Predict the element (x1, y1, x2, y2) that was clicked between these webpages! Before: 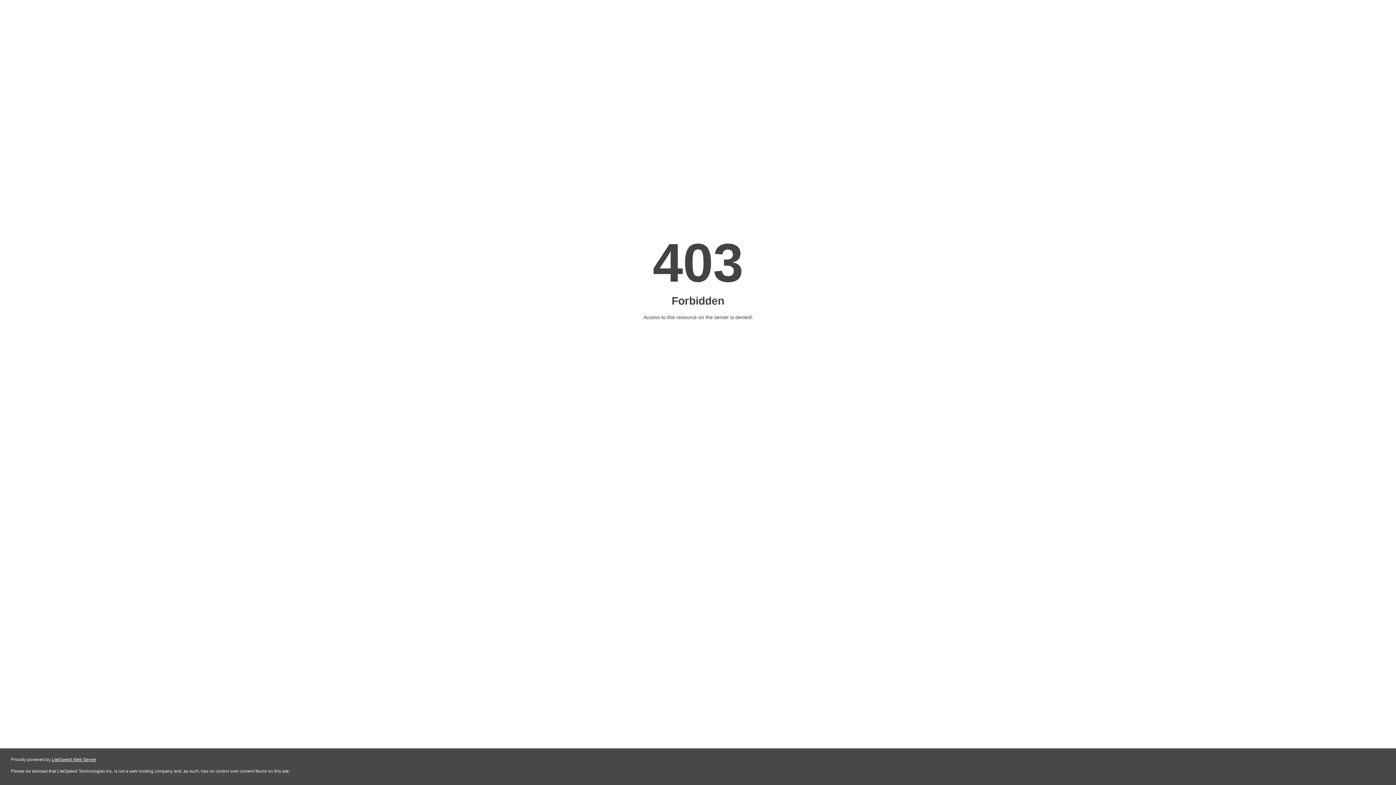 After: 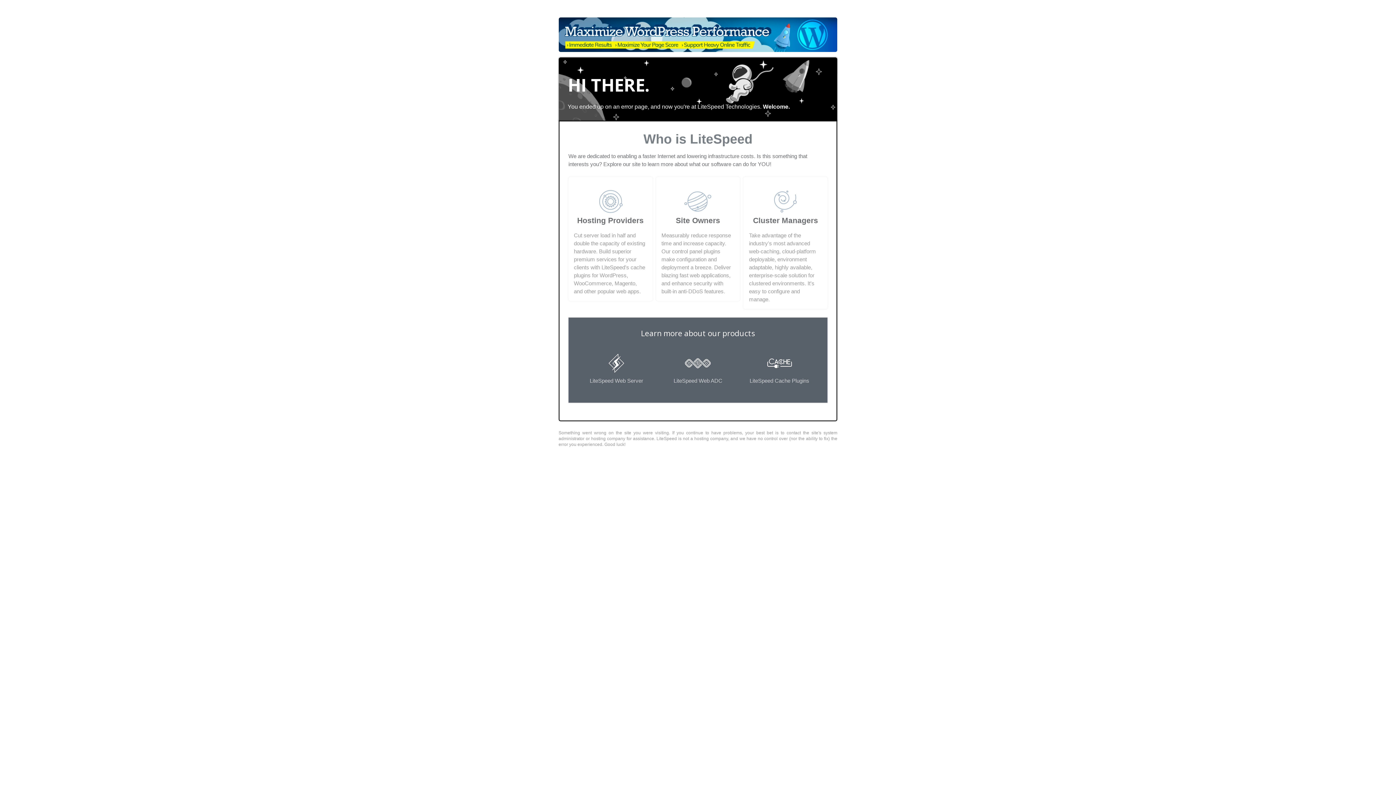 Action: label: LiteSpeed Web Server bbox: (51, 757, 96, 762)